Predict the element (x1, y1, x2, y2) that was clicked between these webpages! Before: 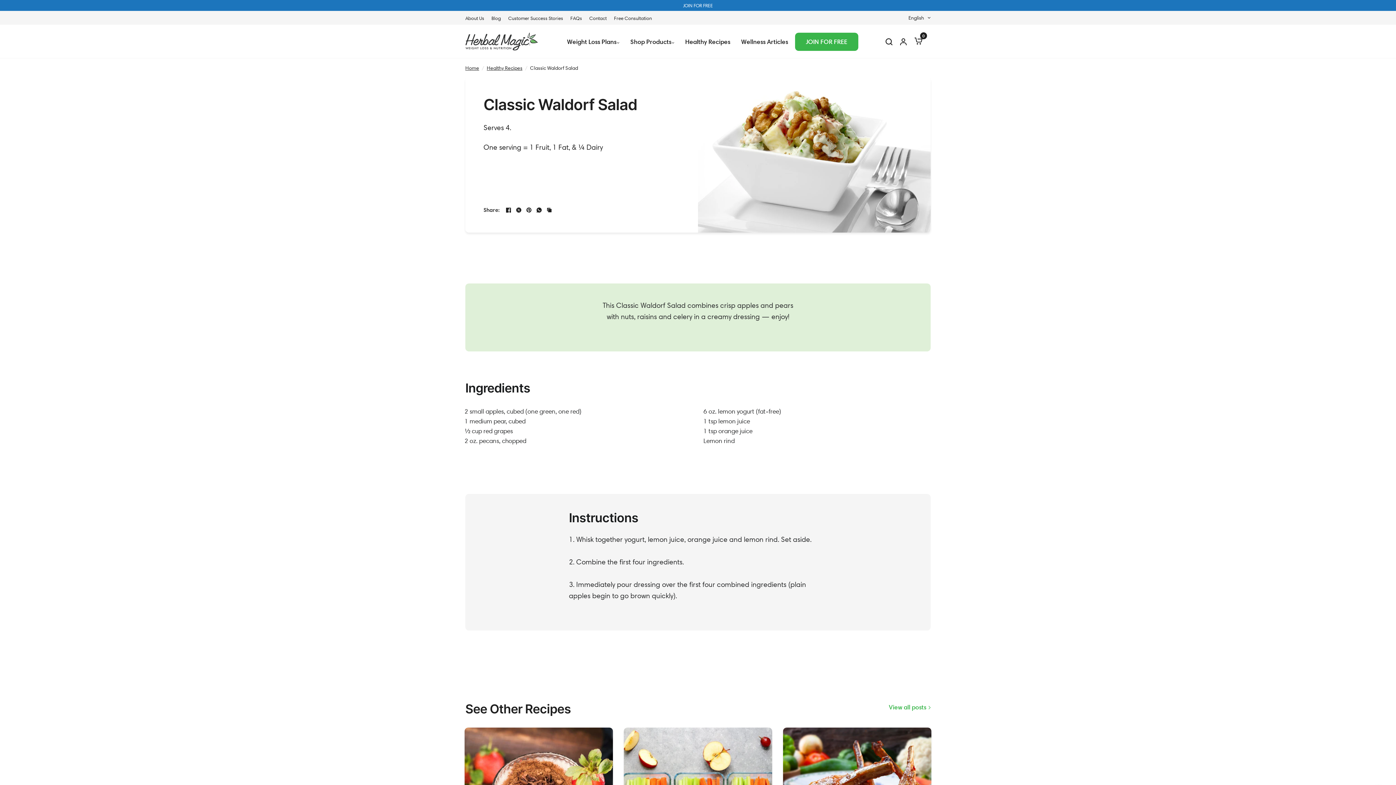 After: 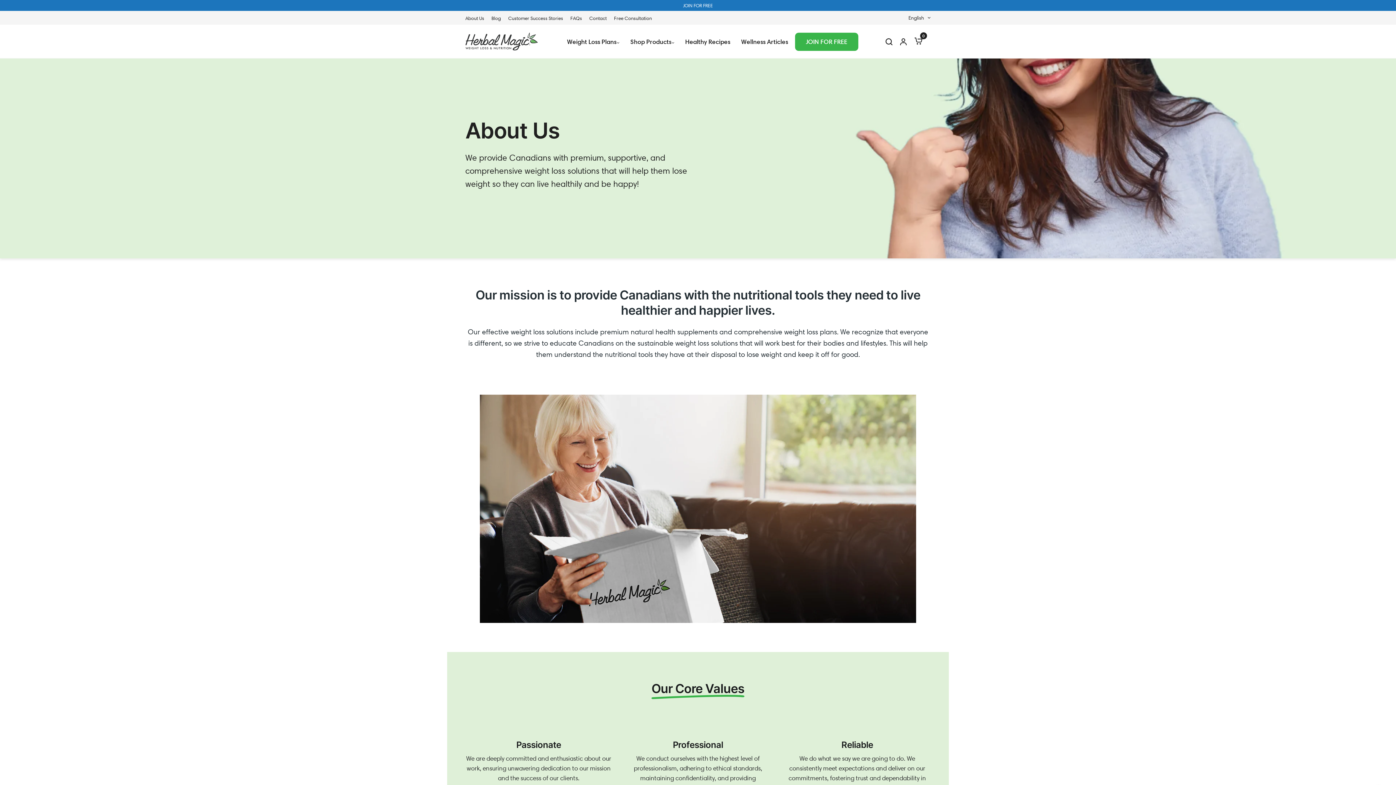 Action: bbox: (465, 14, 484, 22) label: About Us